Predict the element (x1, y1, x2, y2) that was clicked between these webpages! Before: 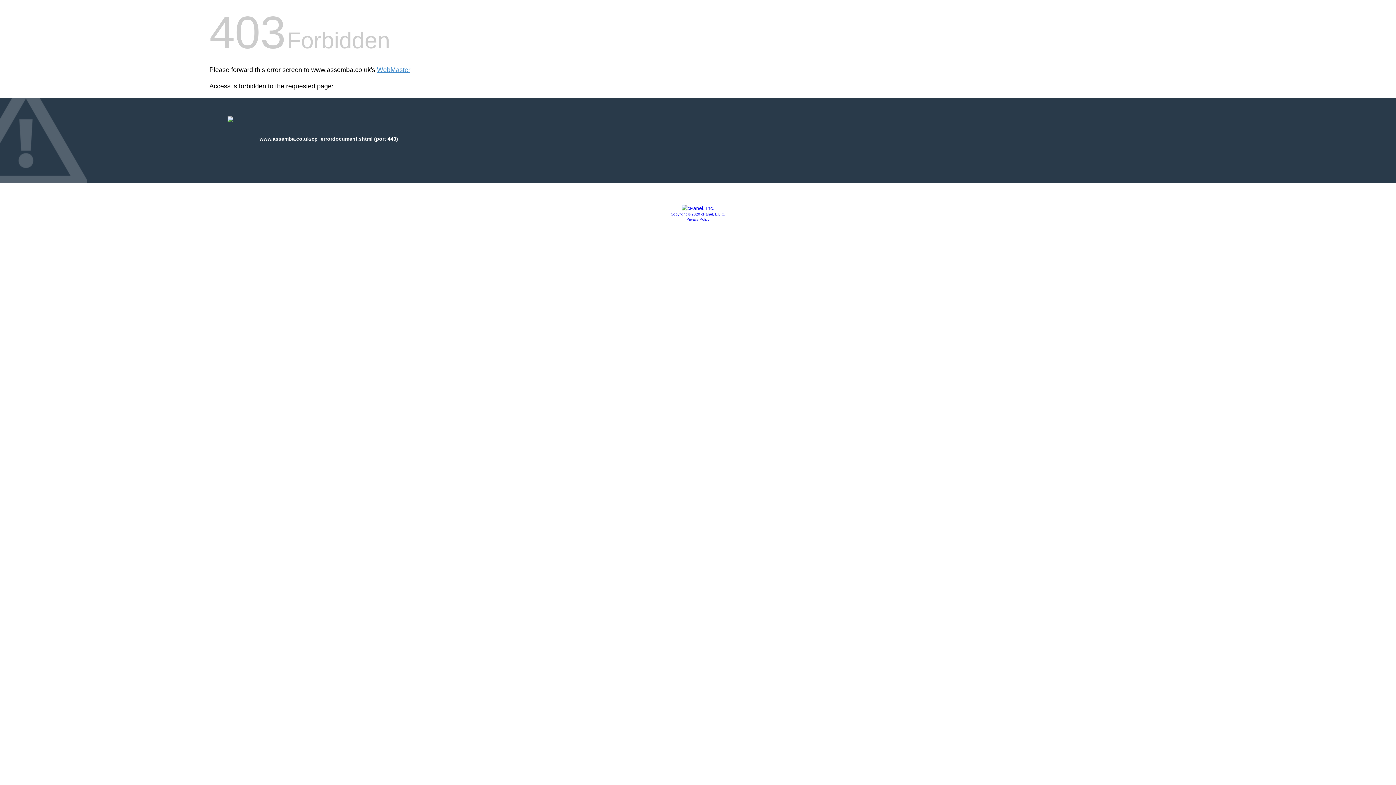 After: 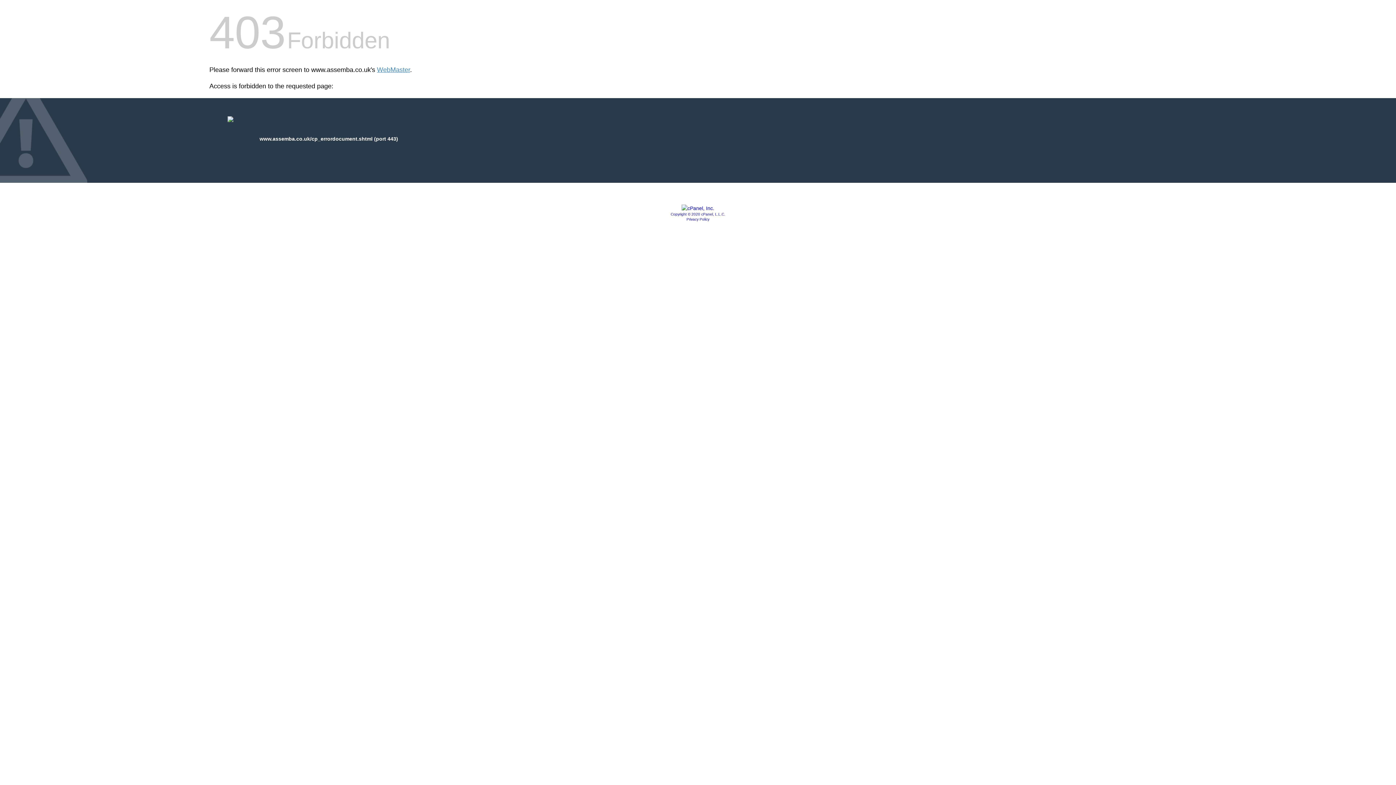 Action: bbox: (670, 212, 725, 216) label: Copyright © 2020 cPanel, L.L.C.